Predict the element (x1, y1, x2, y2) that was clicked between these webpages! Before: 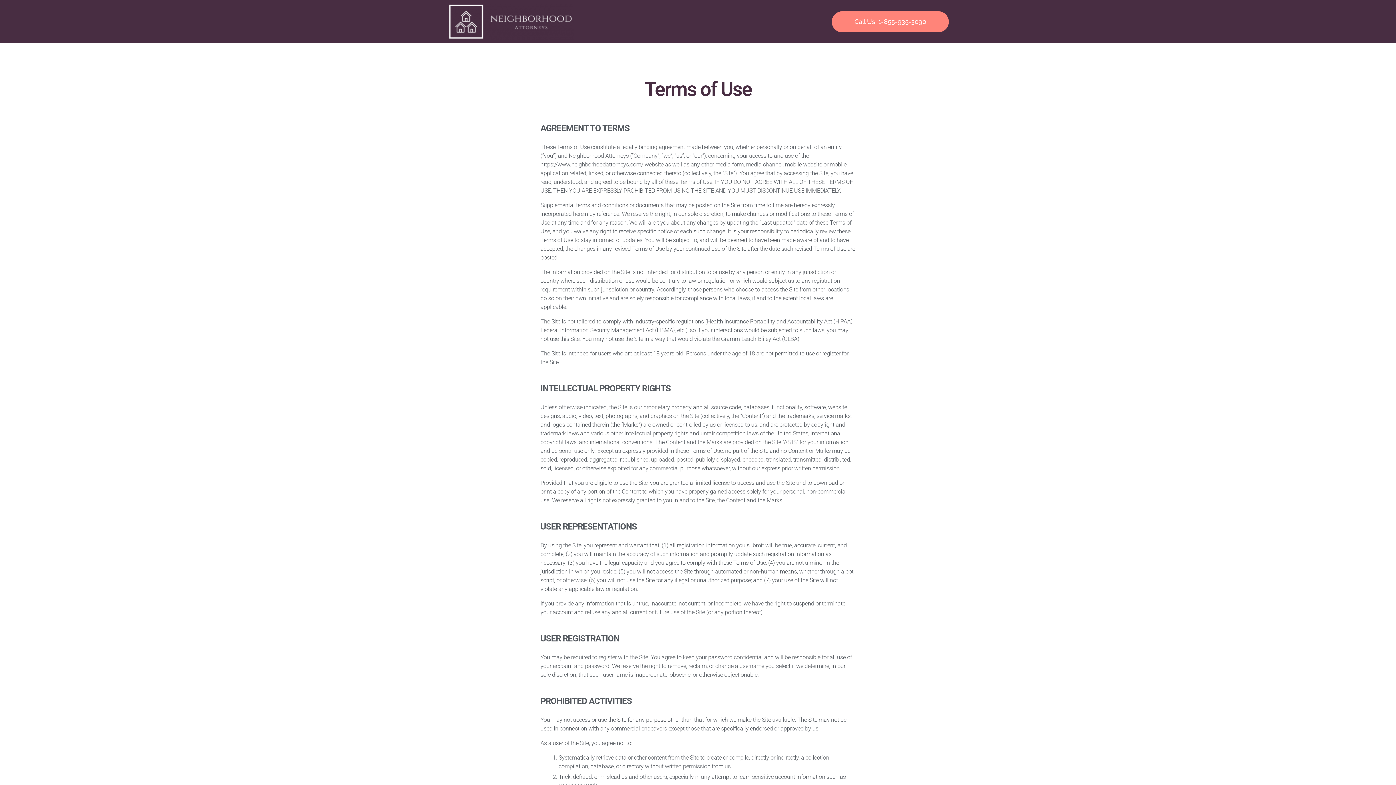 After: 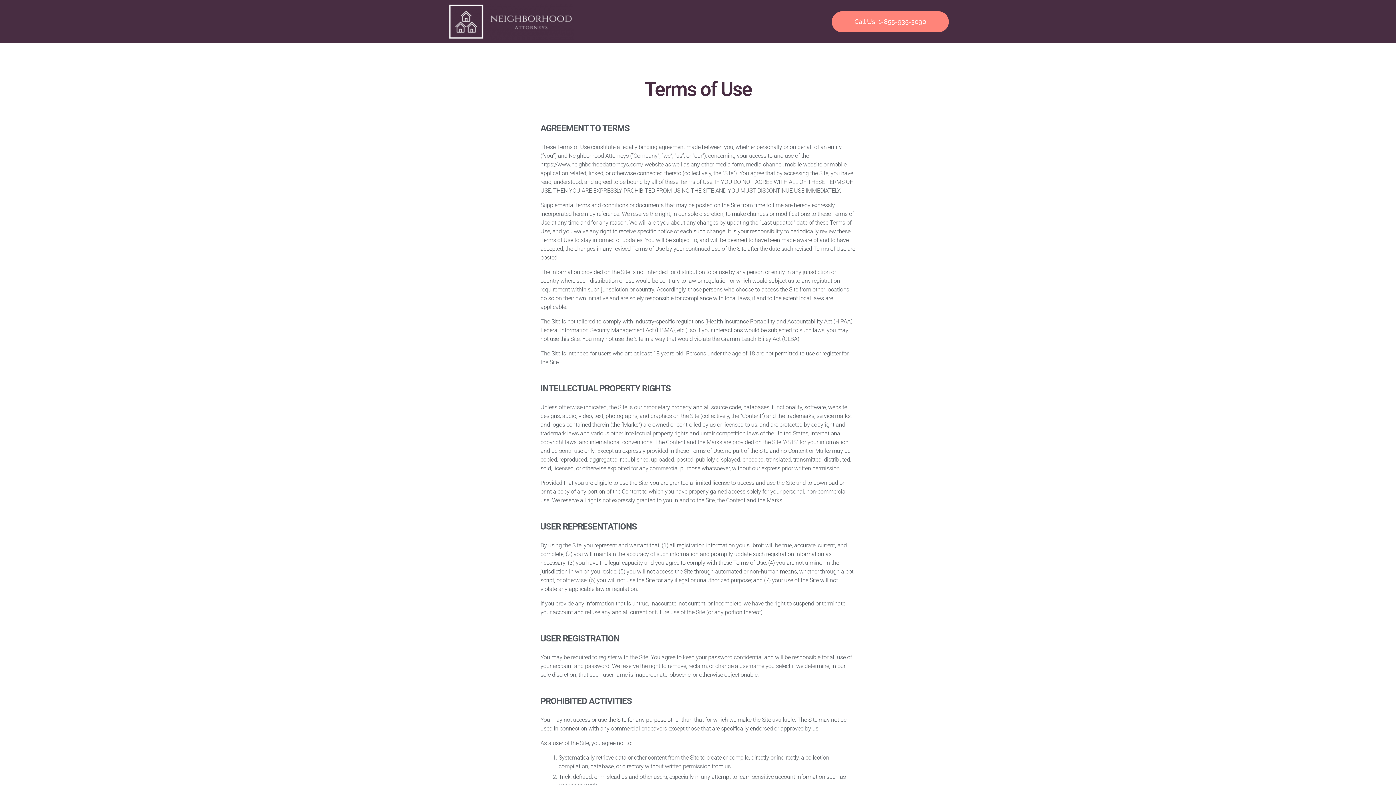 Action: label: Call Us: 1-855-935-3090 bbox: (832, 11, 949, 32)